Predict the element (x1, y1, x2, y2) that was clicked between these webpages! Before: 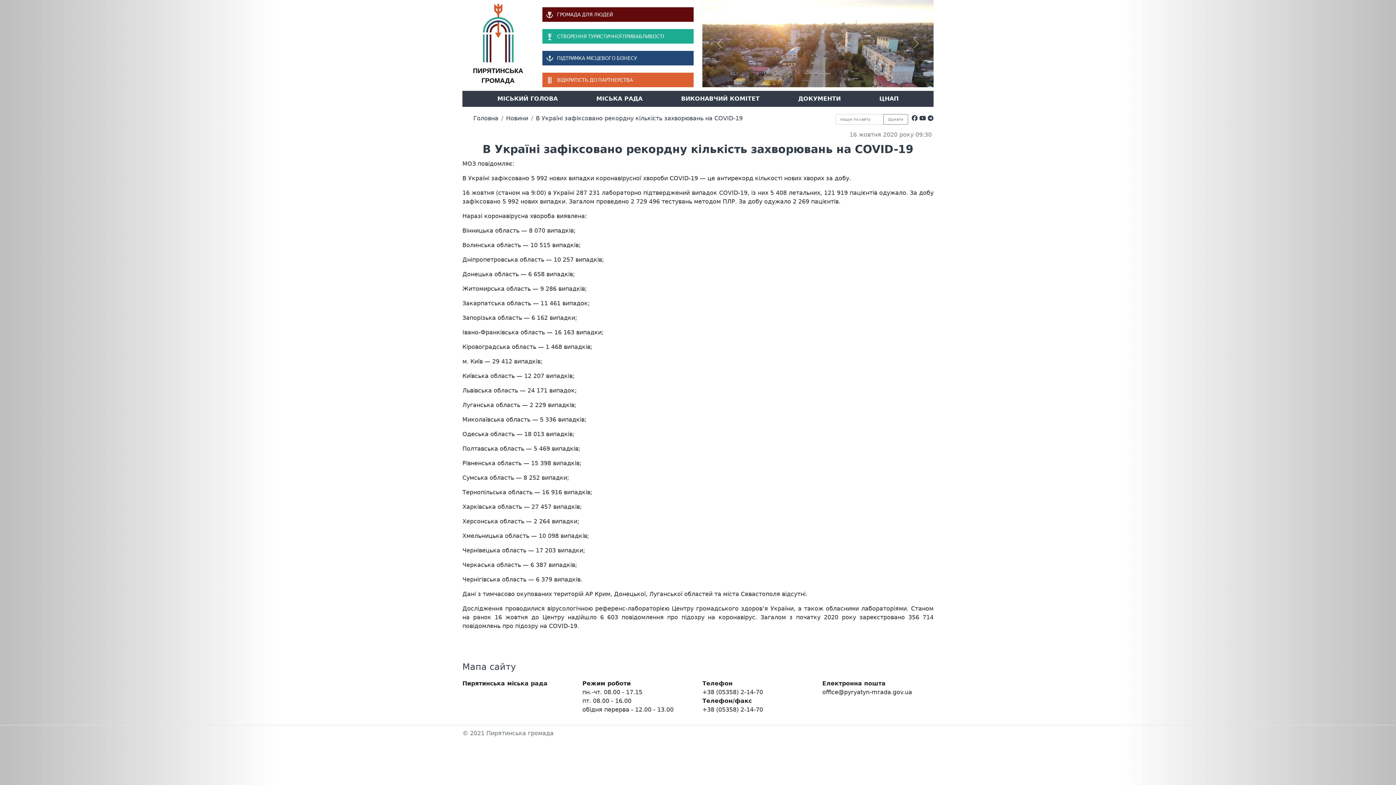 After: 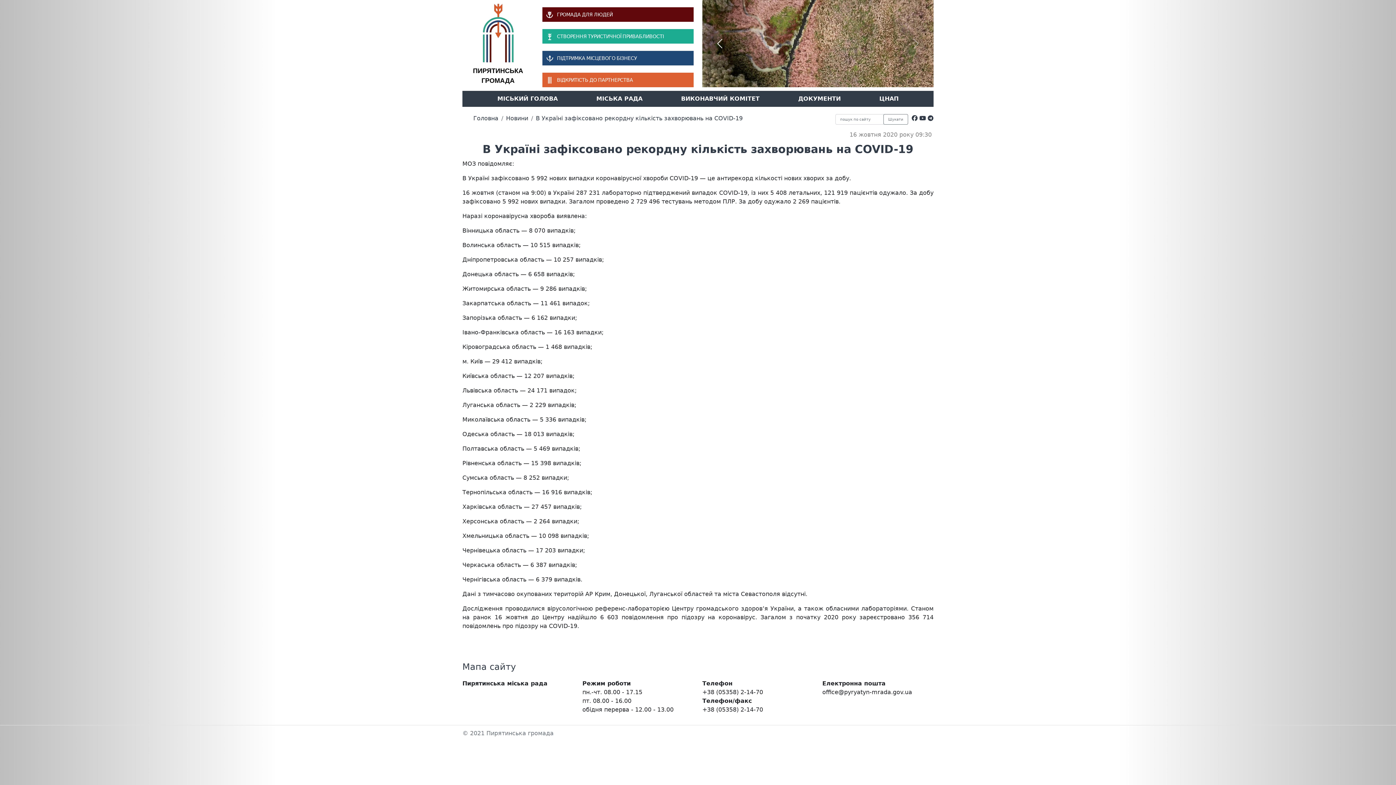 Action: bbox: (702, 0, 737, 87) label: Previous